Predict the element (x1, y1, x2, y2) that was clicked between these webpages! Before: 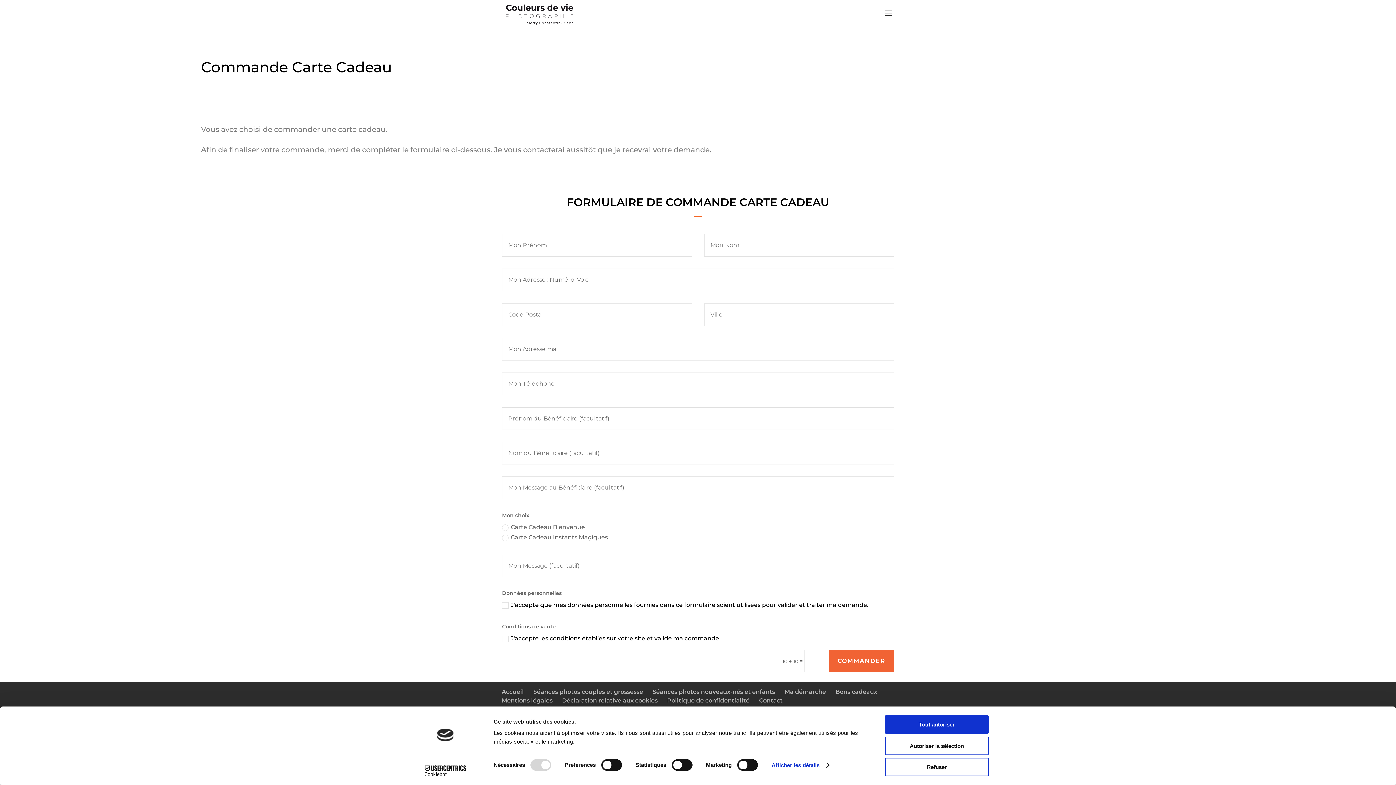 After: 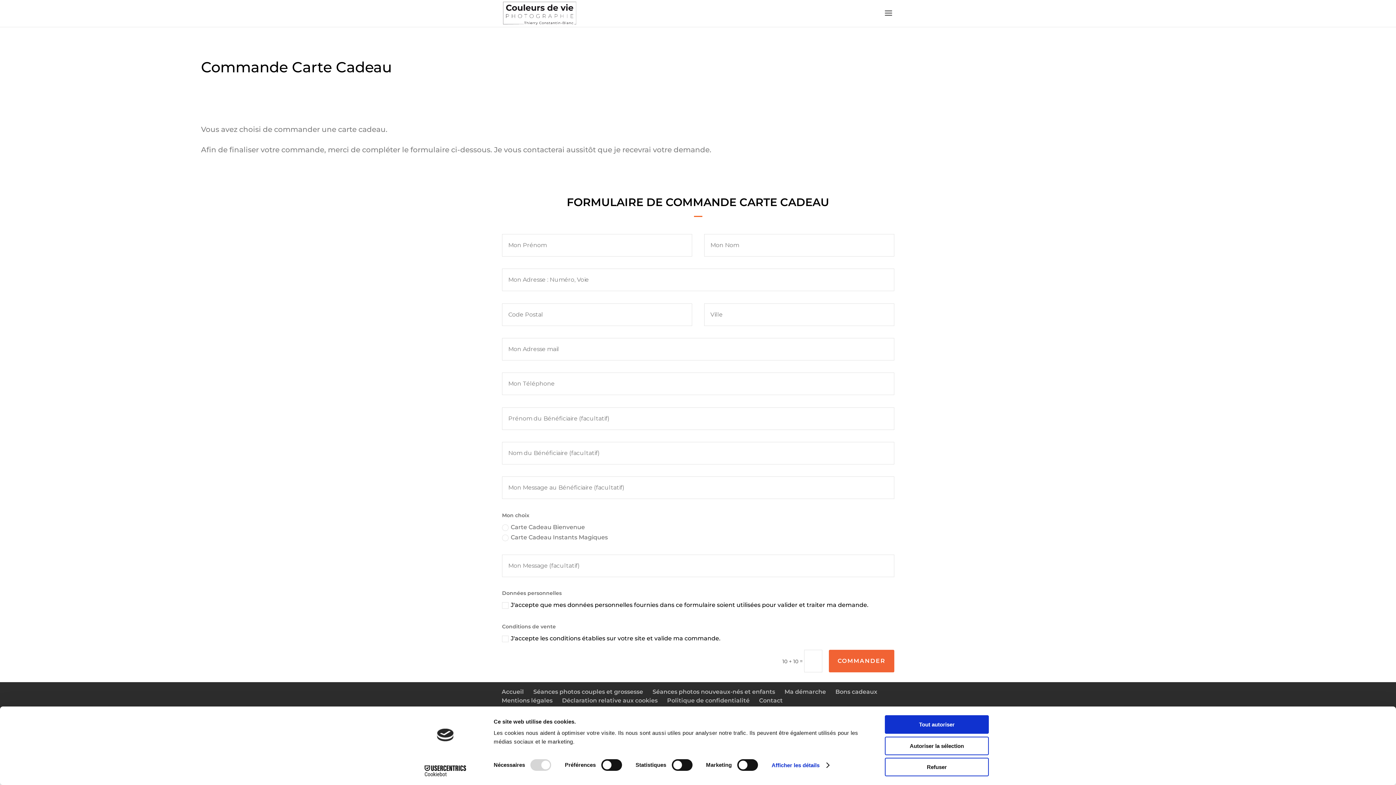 Action: bbox: (413, 765, 477, 776) label: Cookiebot - opens in a new window